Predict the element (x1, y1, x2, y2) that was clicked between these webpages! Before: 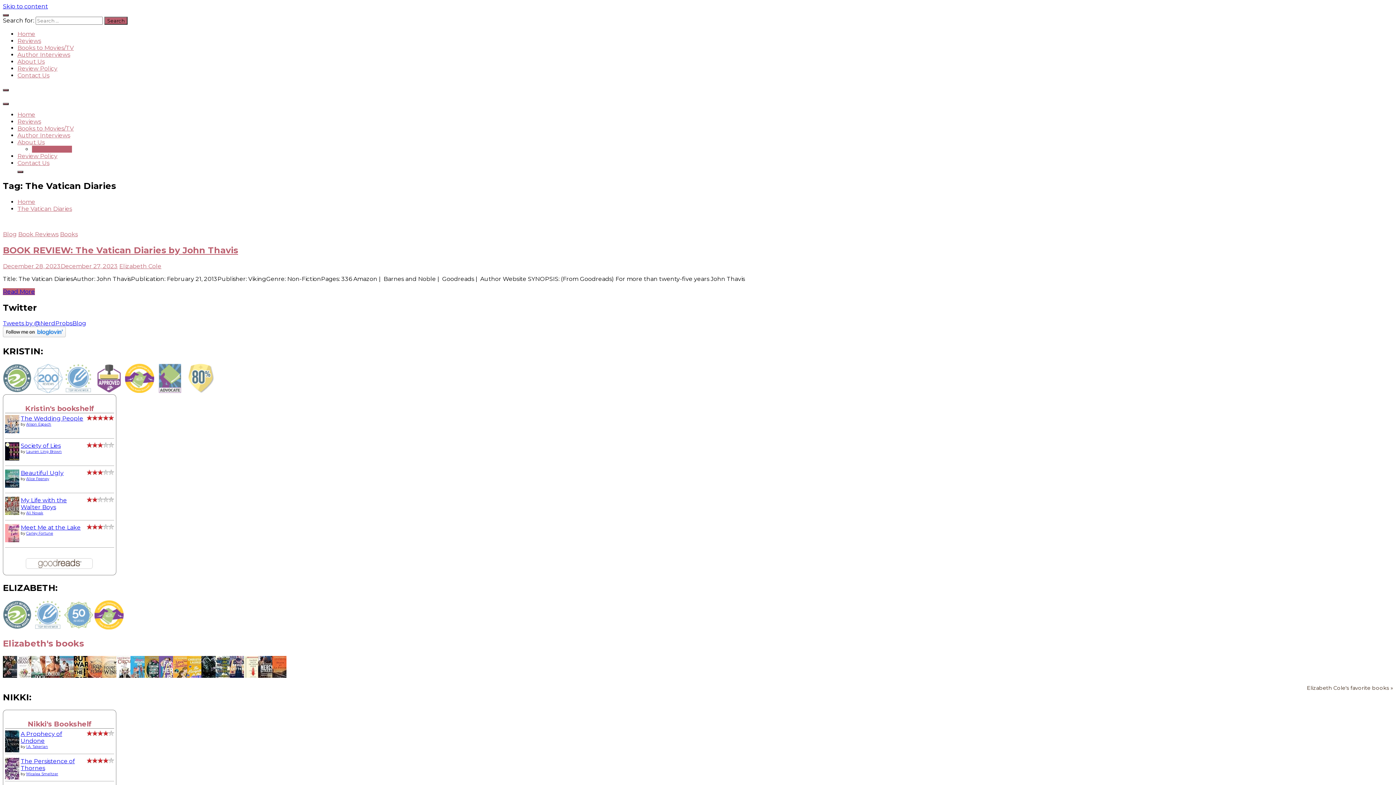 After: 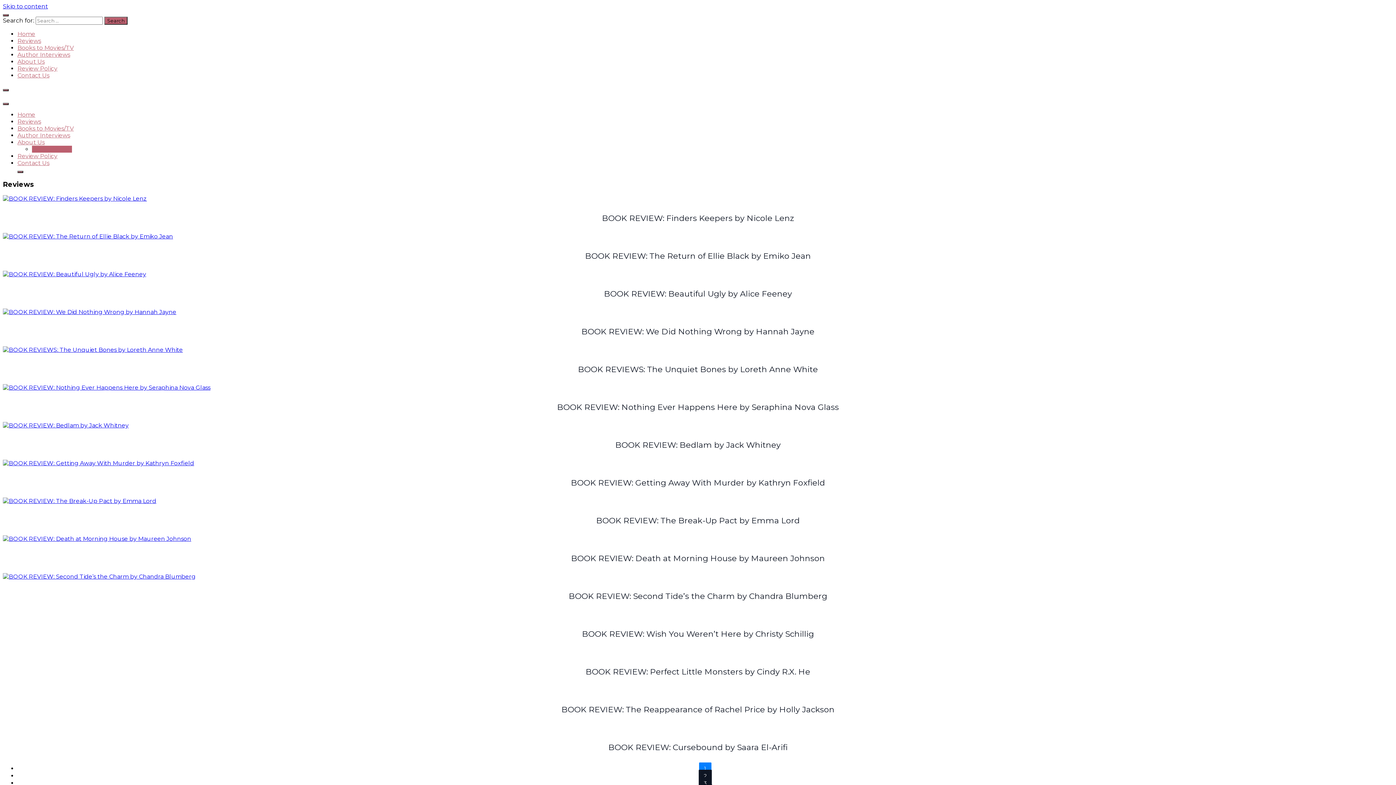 Action: bbox: (17, 118, 41, 125) label: Reviews